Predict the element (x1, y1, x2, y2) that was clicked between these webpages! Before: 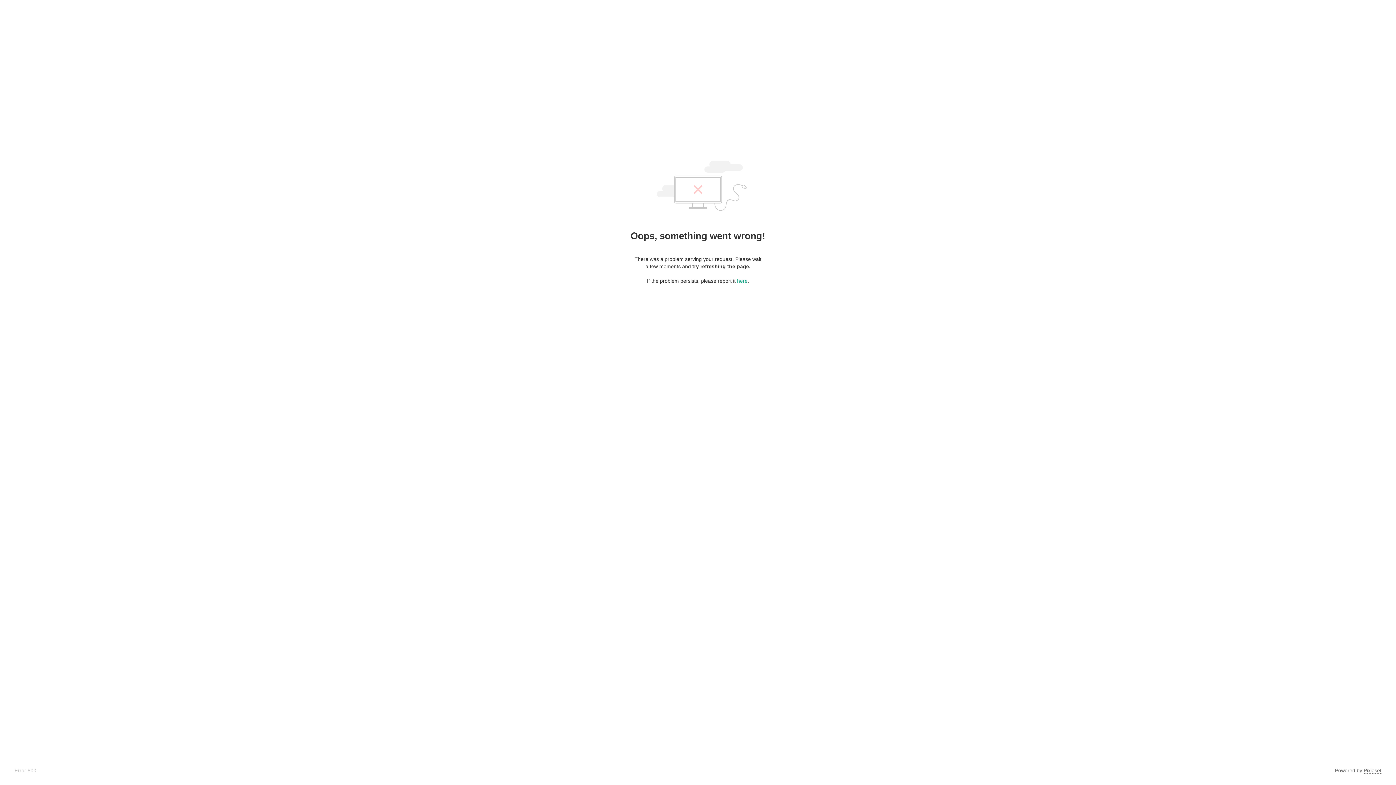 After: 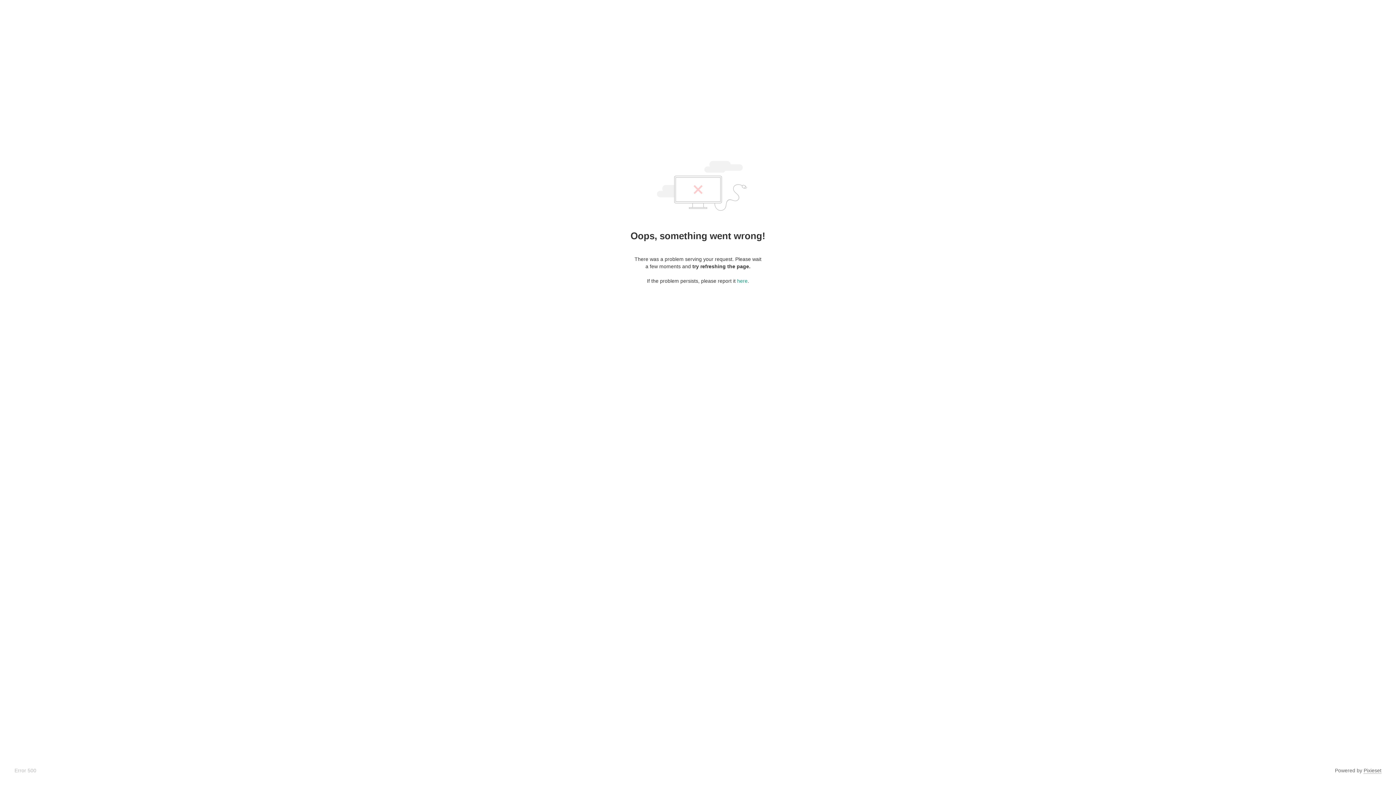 Action: label: Pixieset bbox: (1364, 768, 1381, 774)